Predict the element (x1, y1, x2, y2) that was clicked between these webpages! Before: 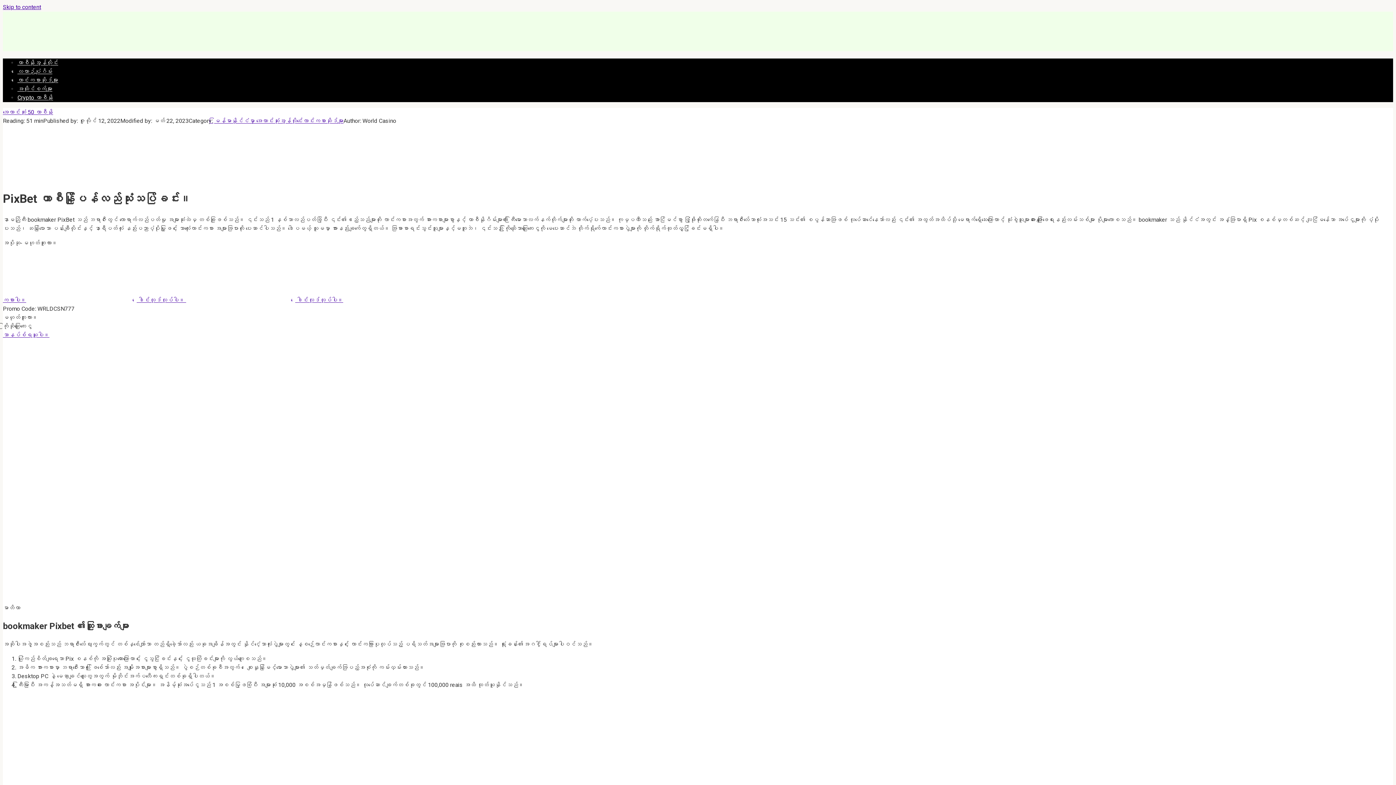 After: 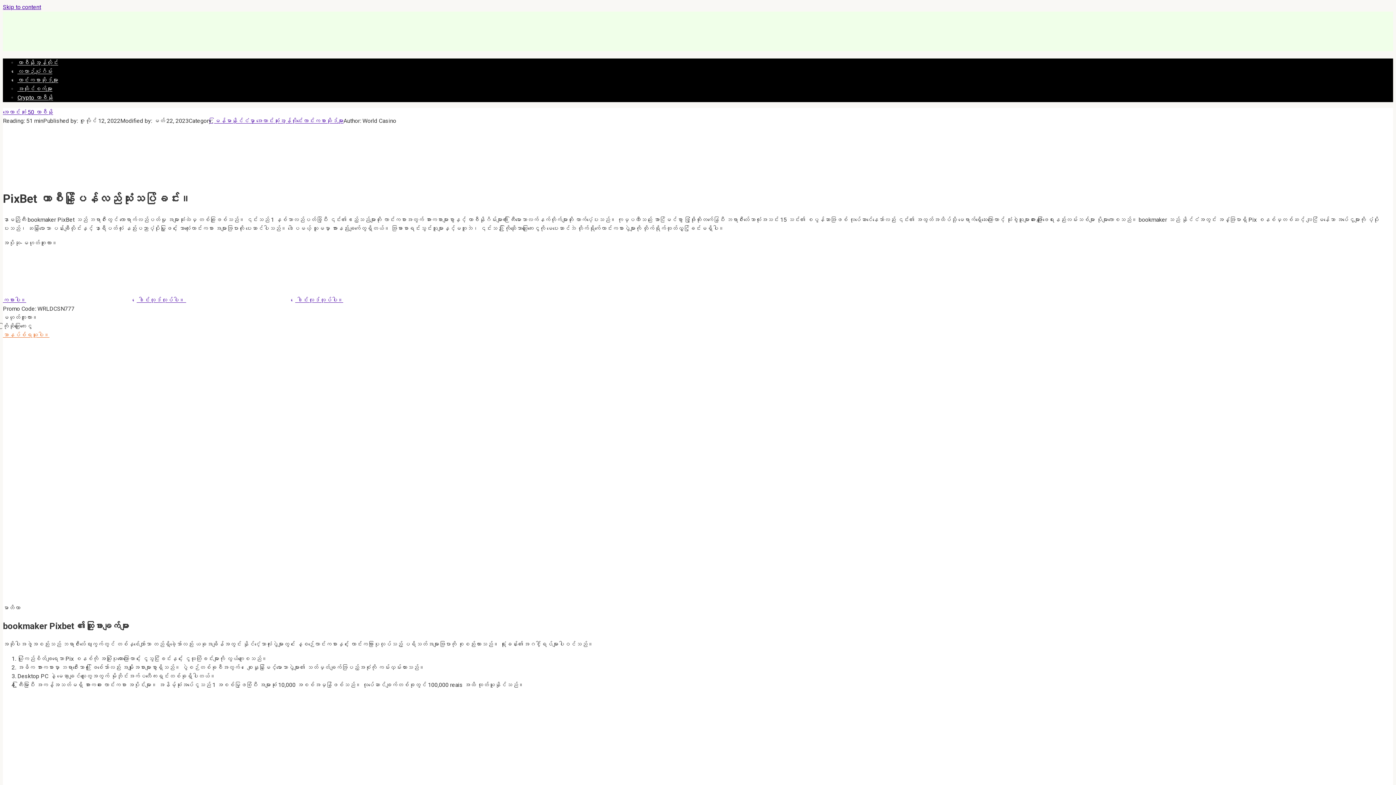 Action: bbox: (2, 331, 49, 338) label: ဘောနပ်စ်ရယူပါ။